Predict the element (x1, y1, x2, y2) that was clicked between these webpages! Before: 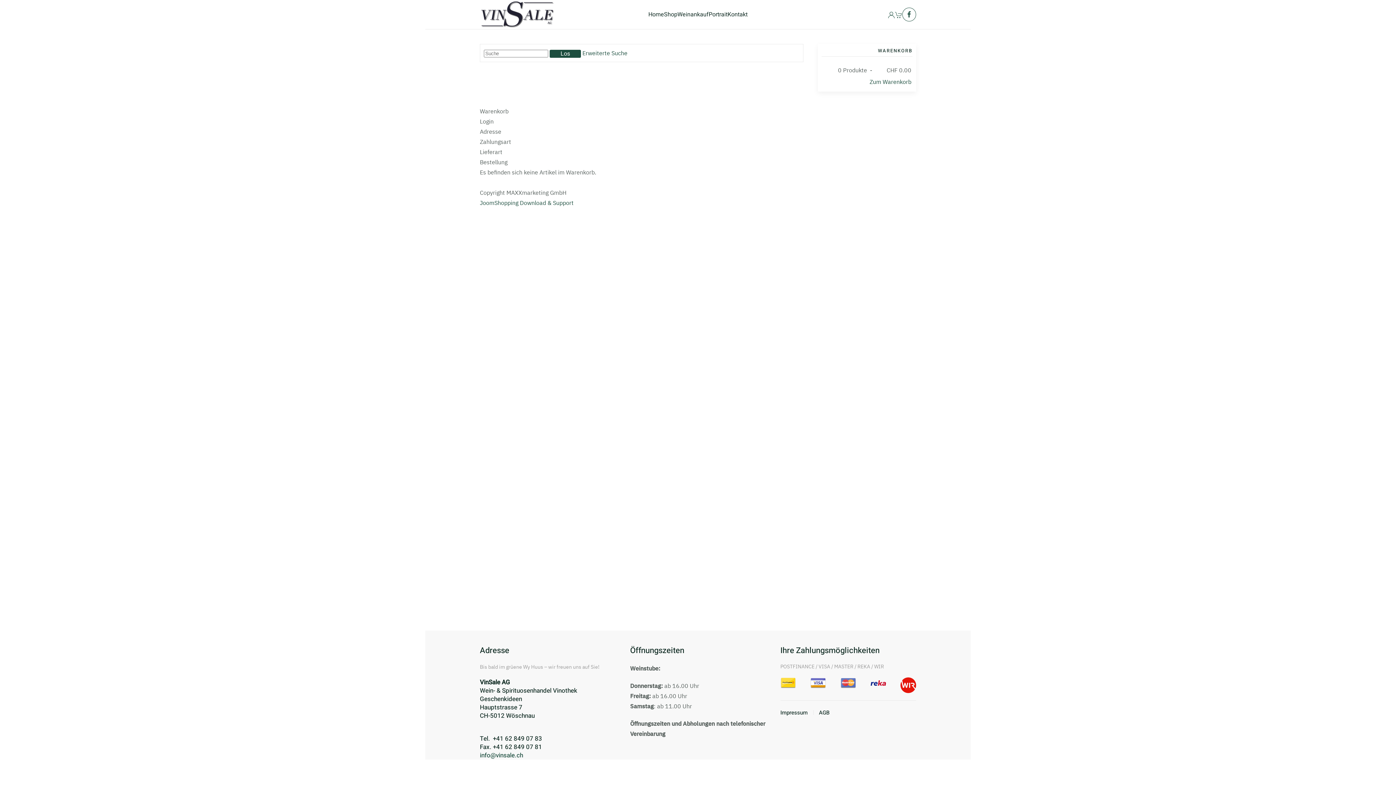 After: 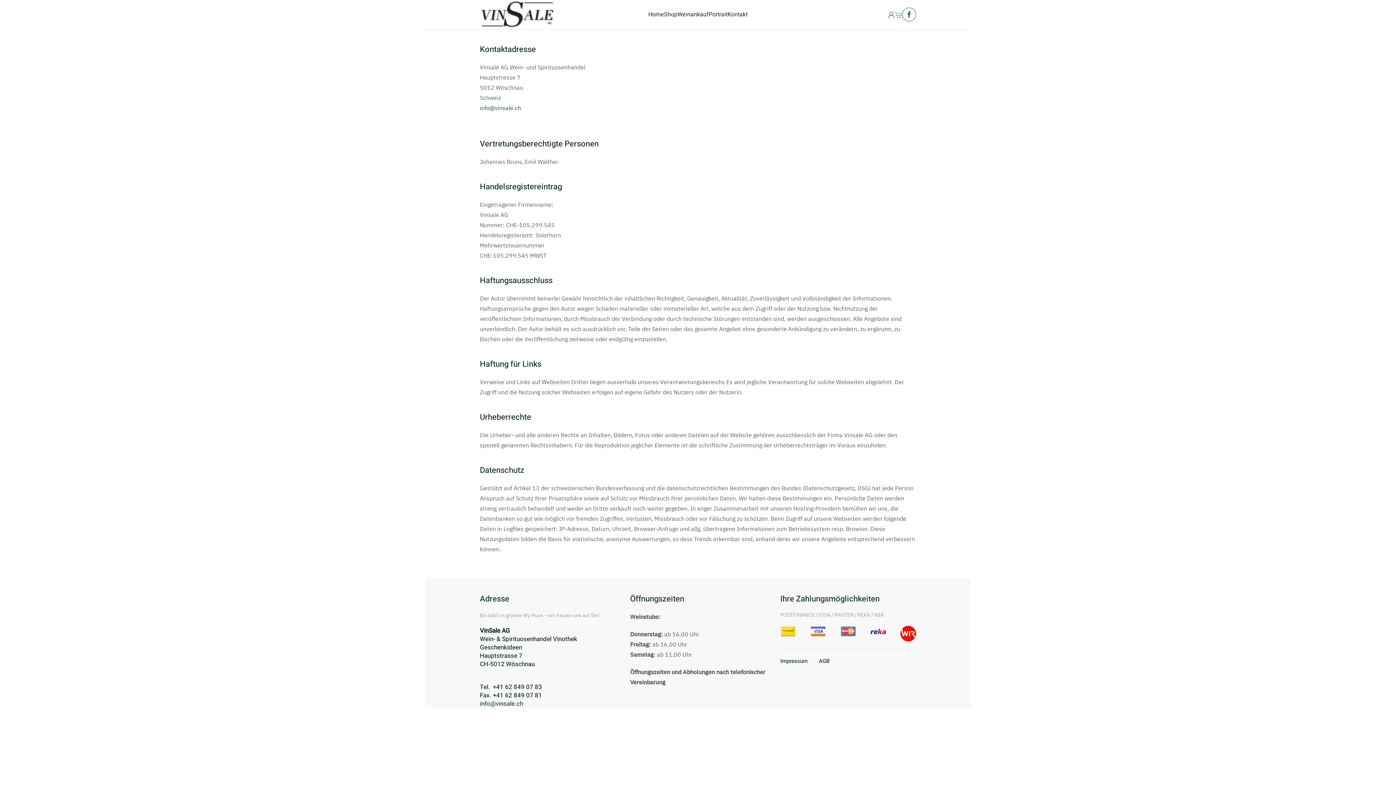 Action: bbox: (780, 708, 807, 717) label: Impressum